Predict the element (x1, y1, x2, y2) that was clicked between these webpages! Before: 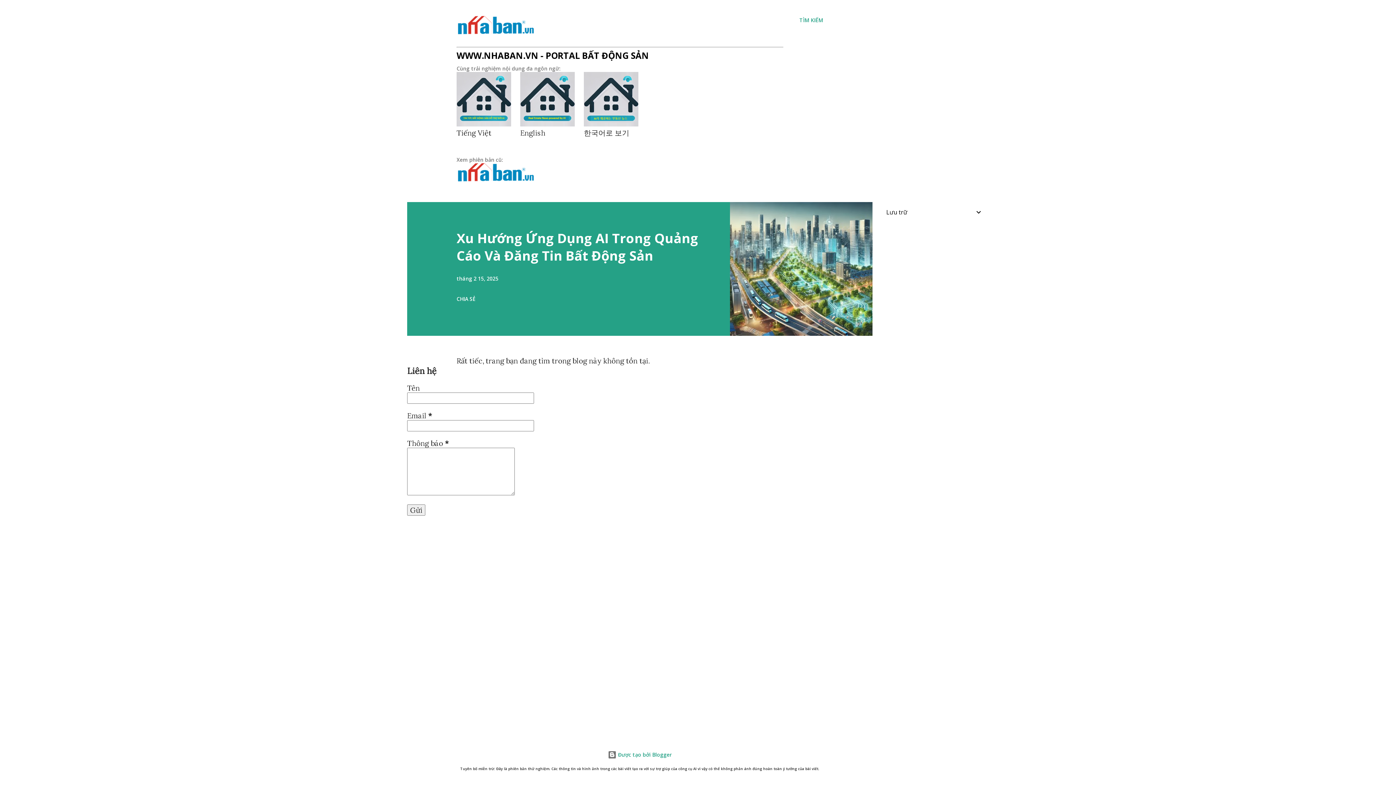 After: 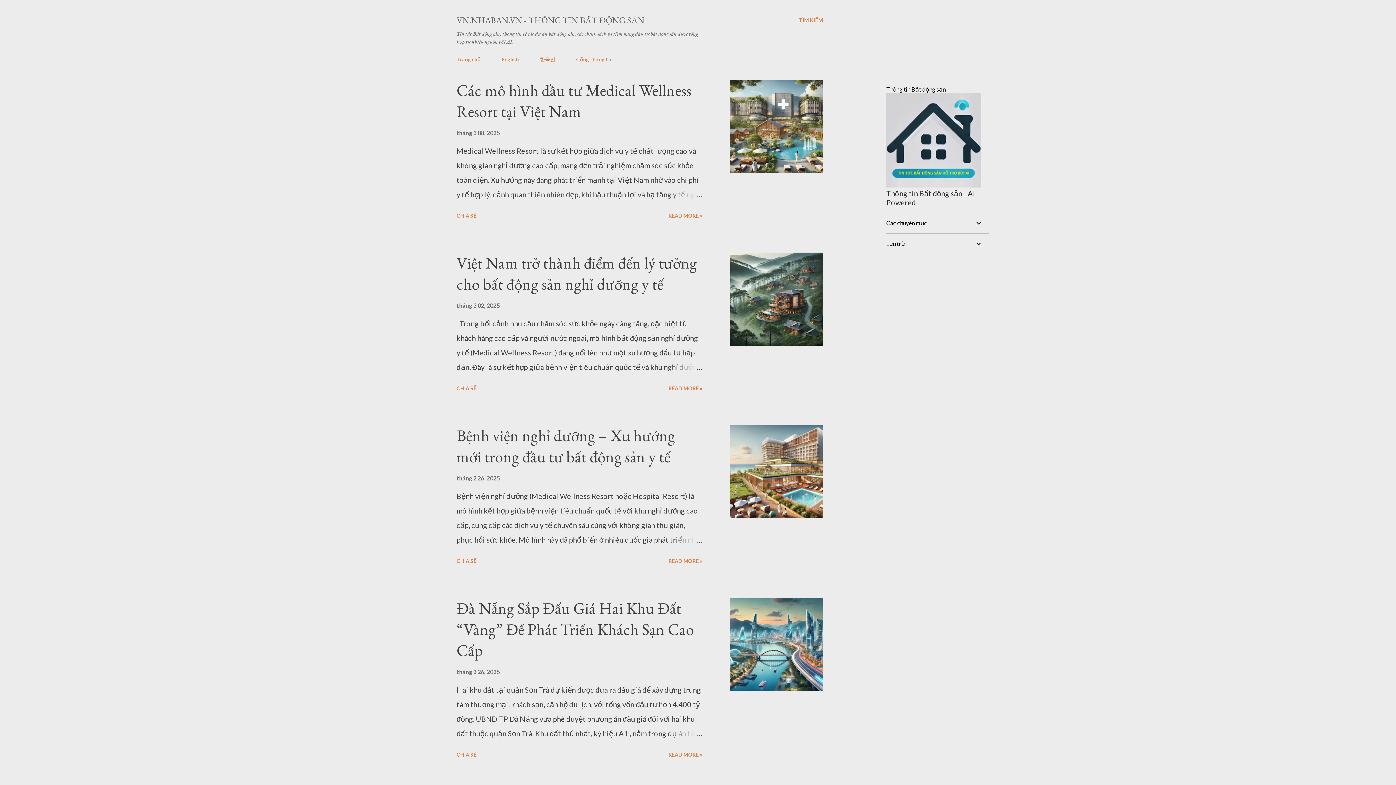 Action: bbox: (456, 119, 511, 128)